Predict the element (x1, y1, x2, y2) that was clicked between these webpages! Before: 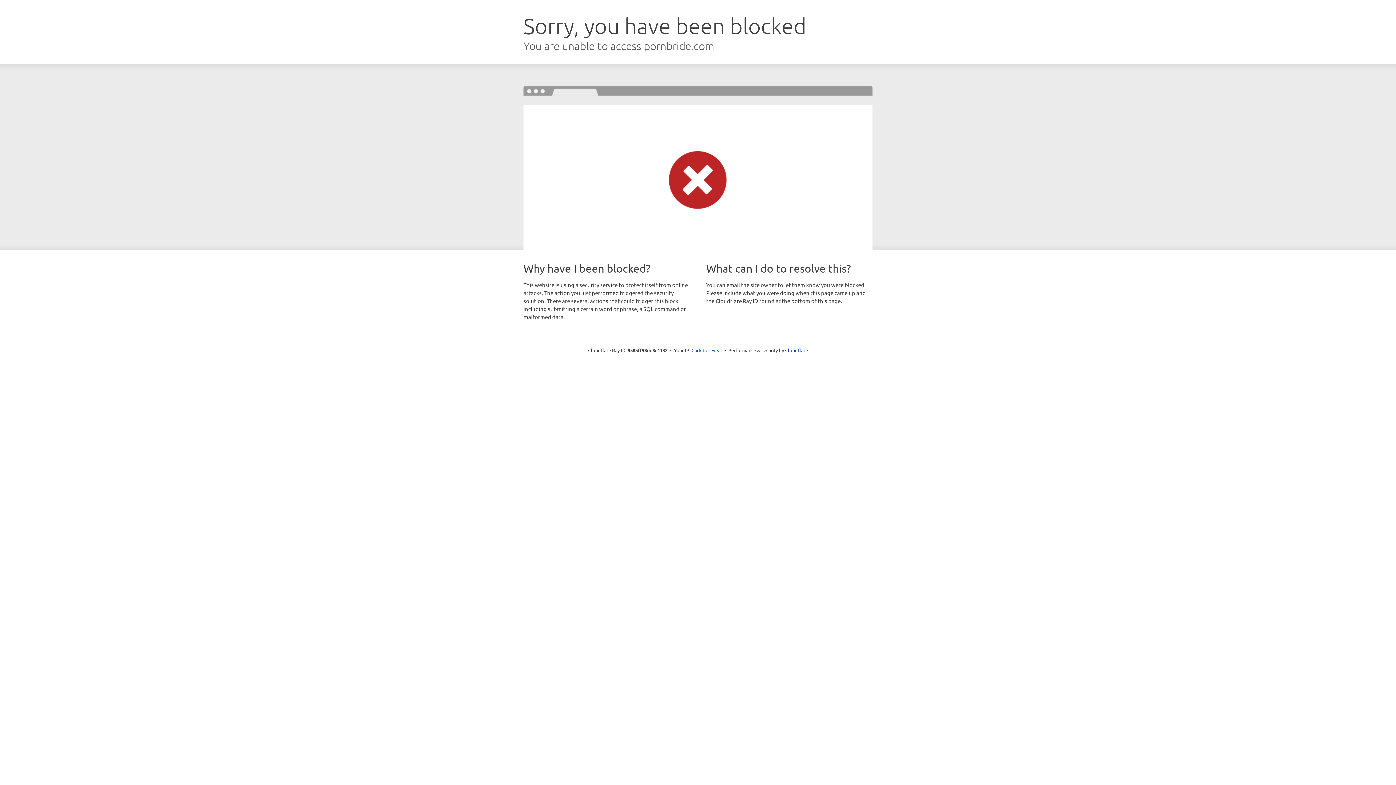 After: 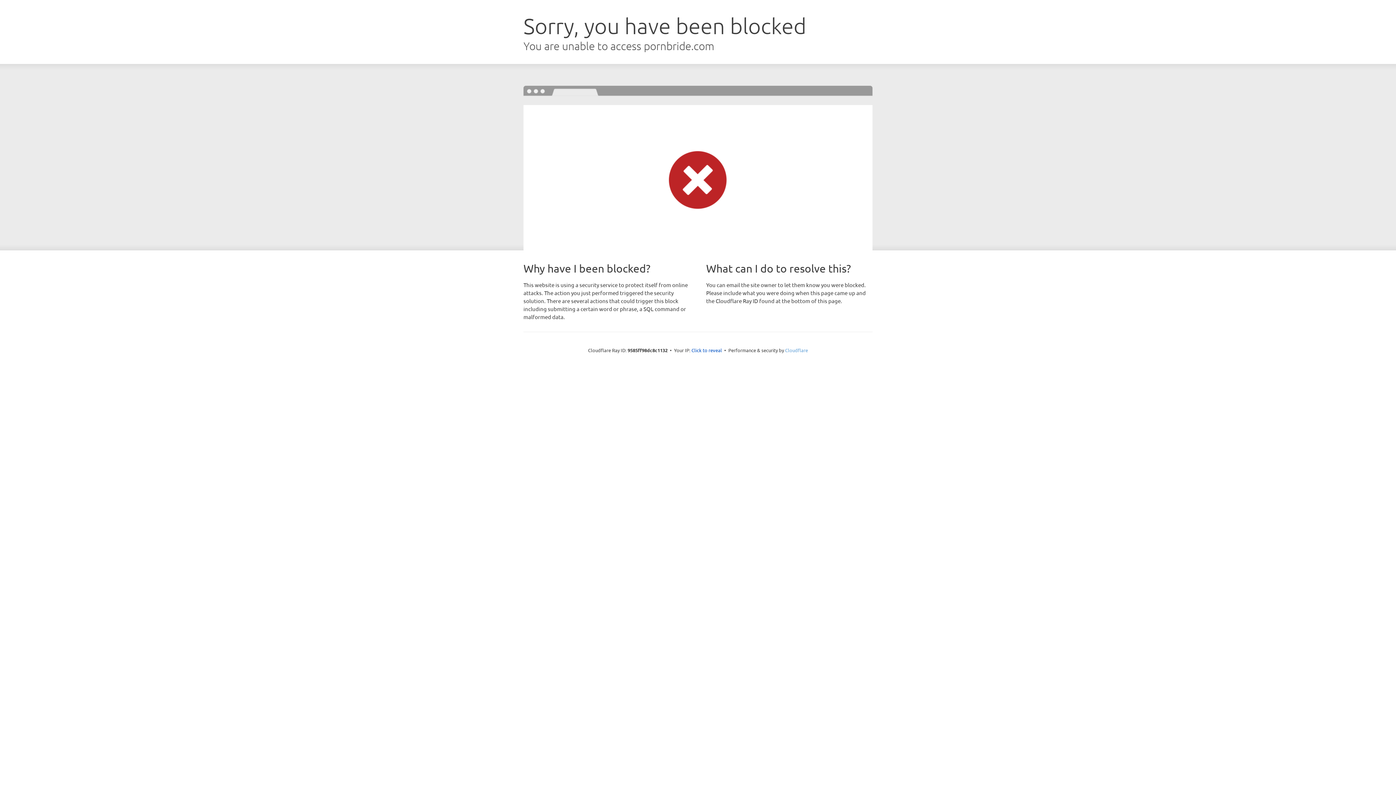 Action: label: Cloudflare bbox: (785, 347, 808, 353)